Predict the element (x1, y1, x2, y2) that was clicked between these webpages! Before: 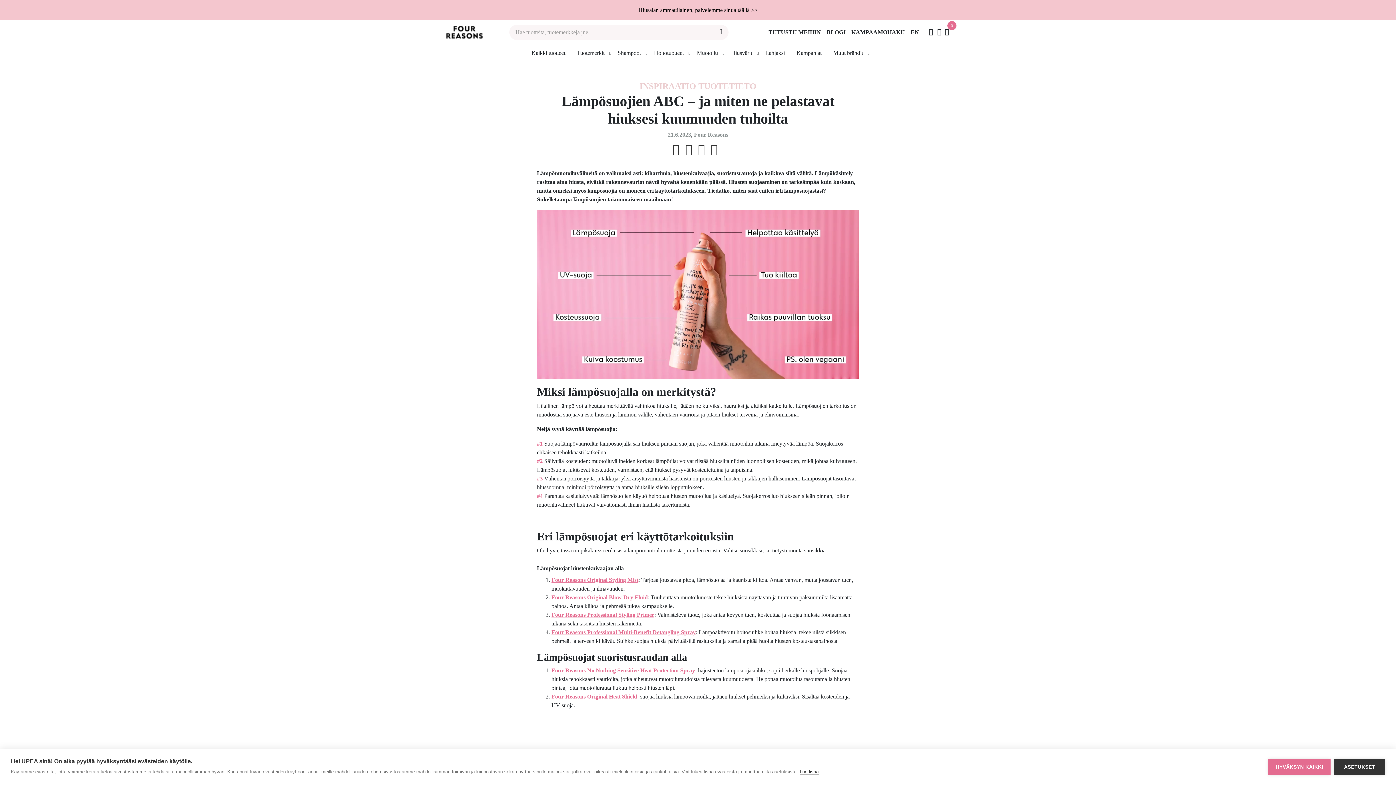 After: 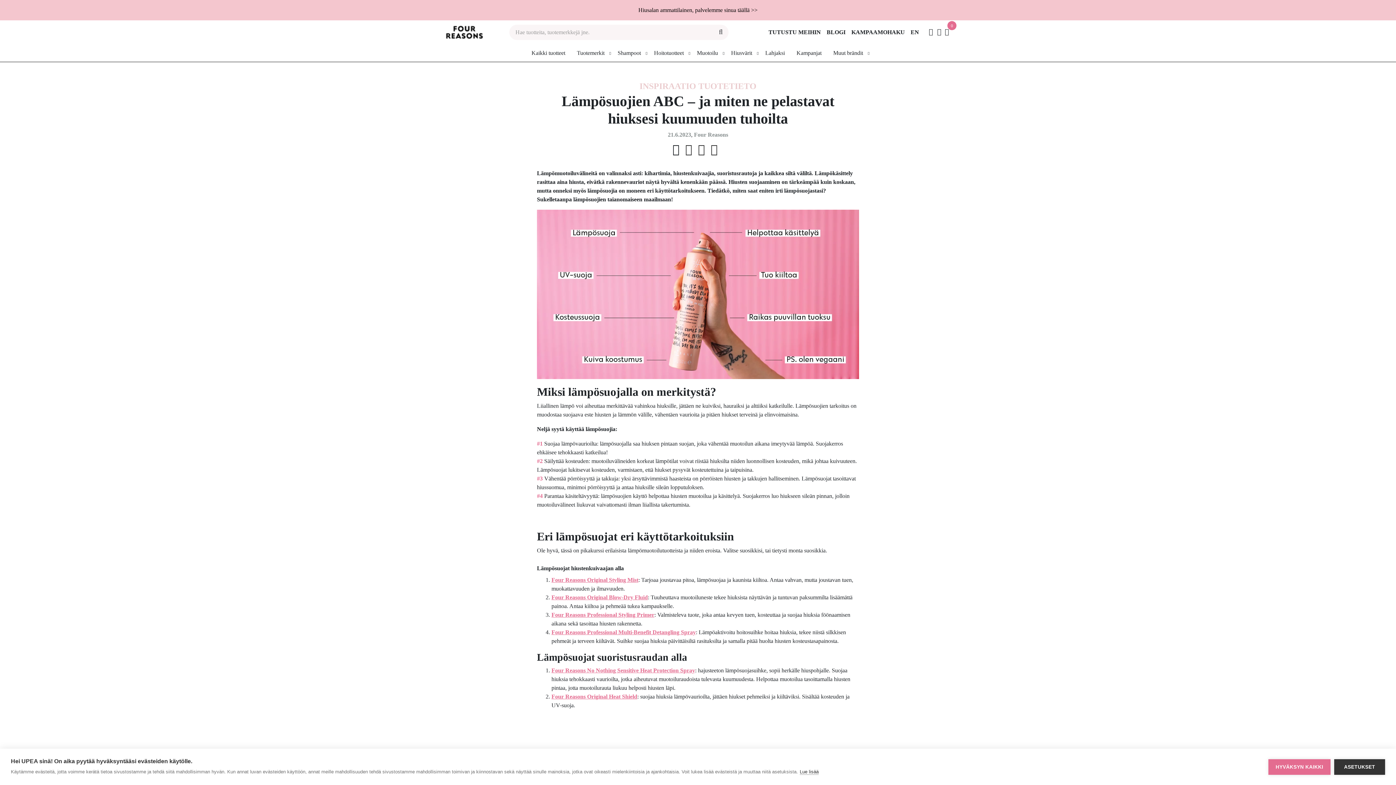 Action: bbox: (672, 147, 679, 153)